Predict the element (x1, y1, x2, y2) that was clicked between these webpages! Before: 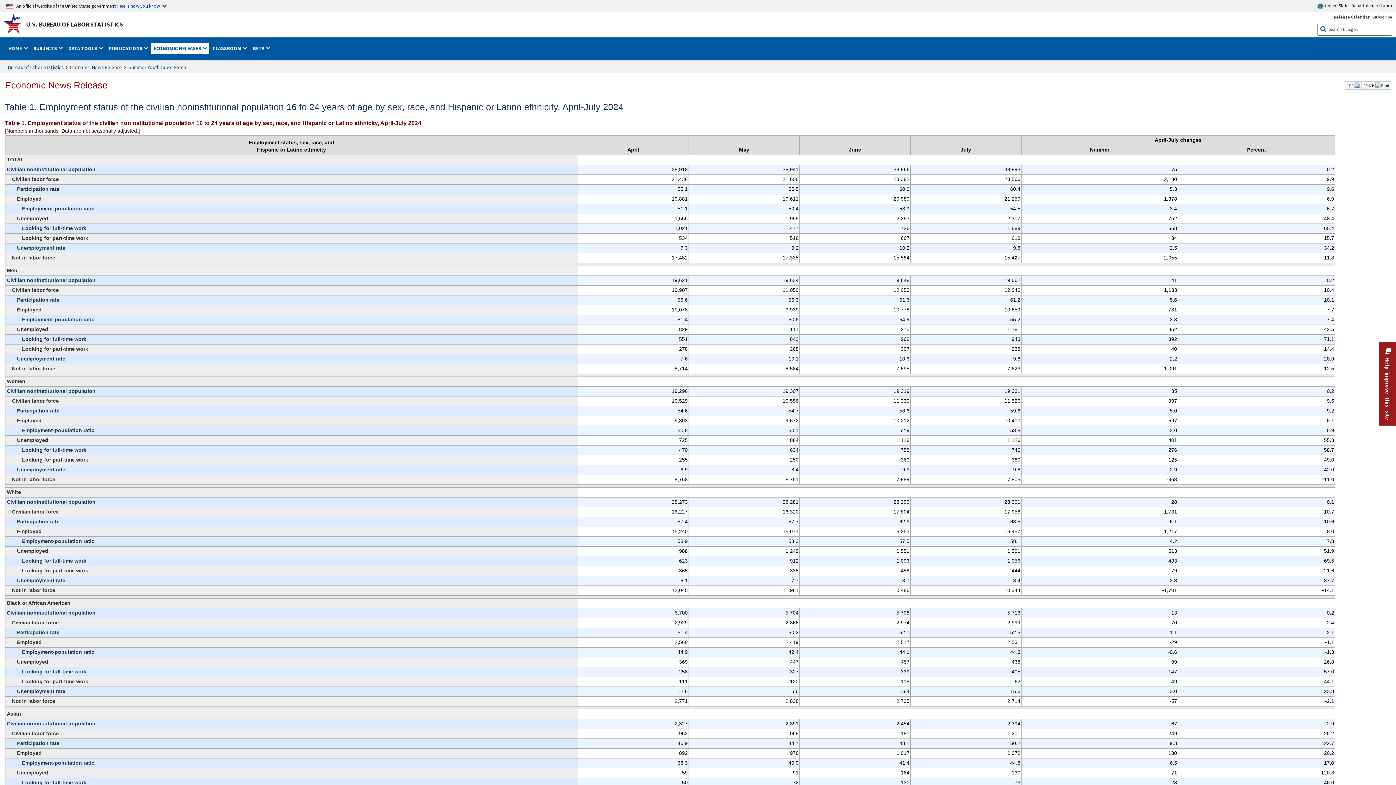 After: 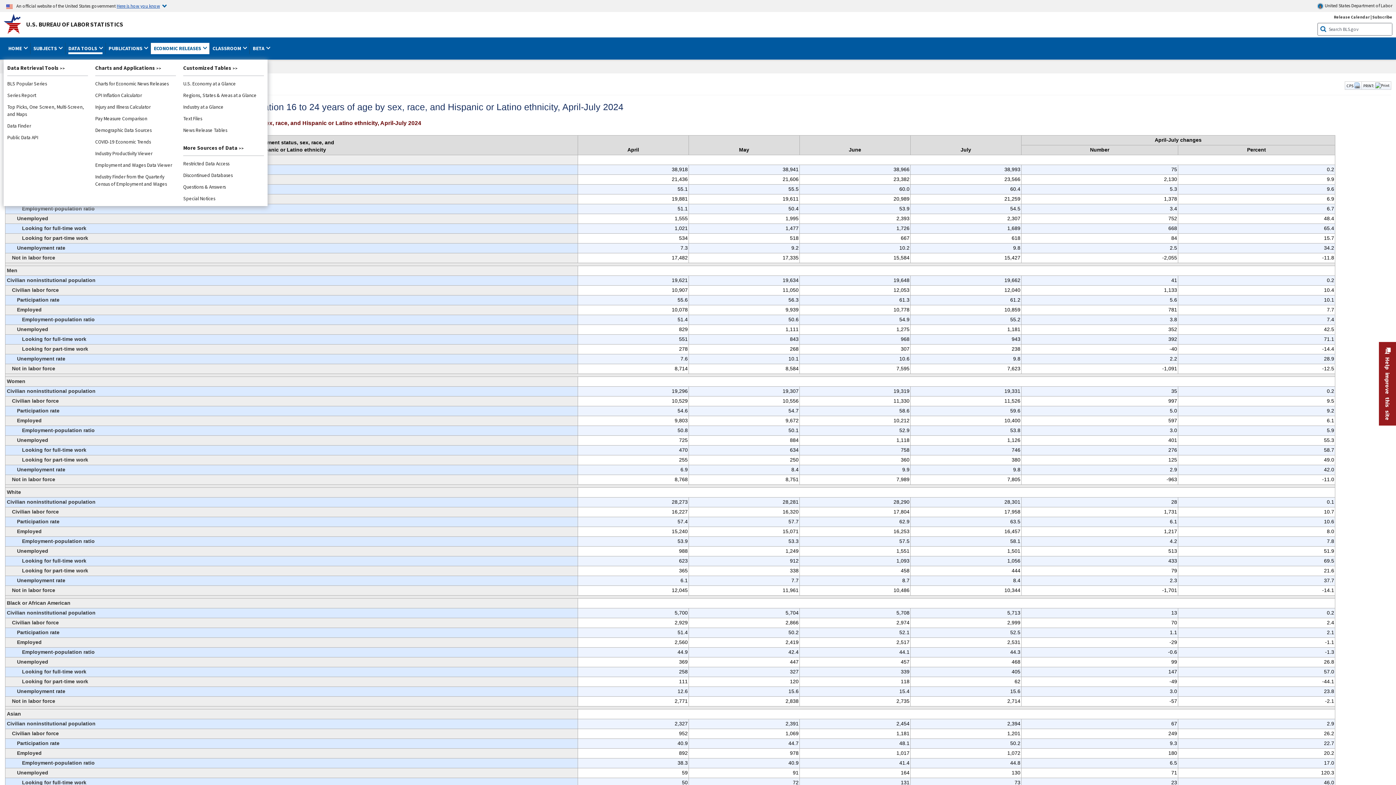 Action: bbox: (68, 42, 102, 54) label: DATA TOOLS 